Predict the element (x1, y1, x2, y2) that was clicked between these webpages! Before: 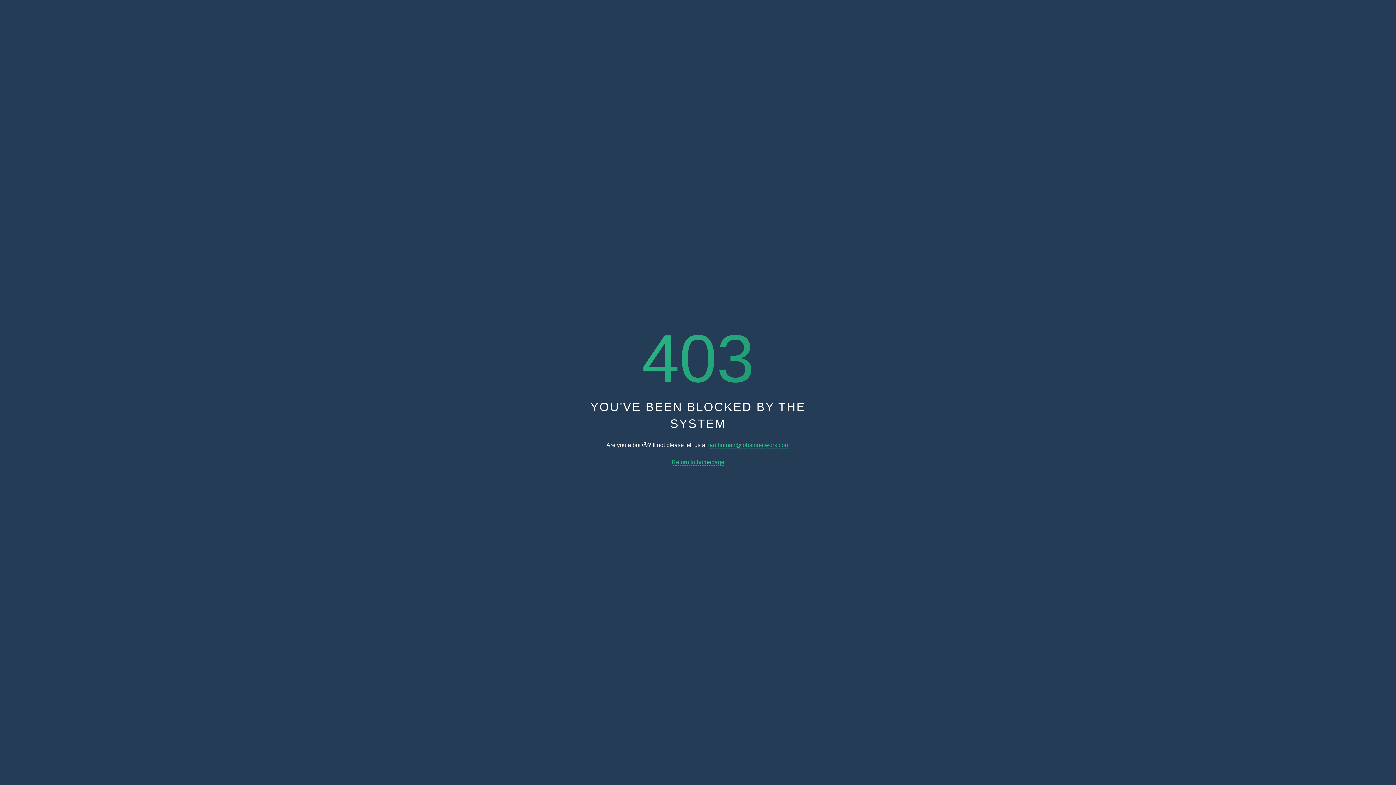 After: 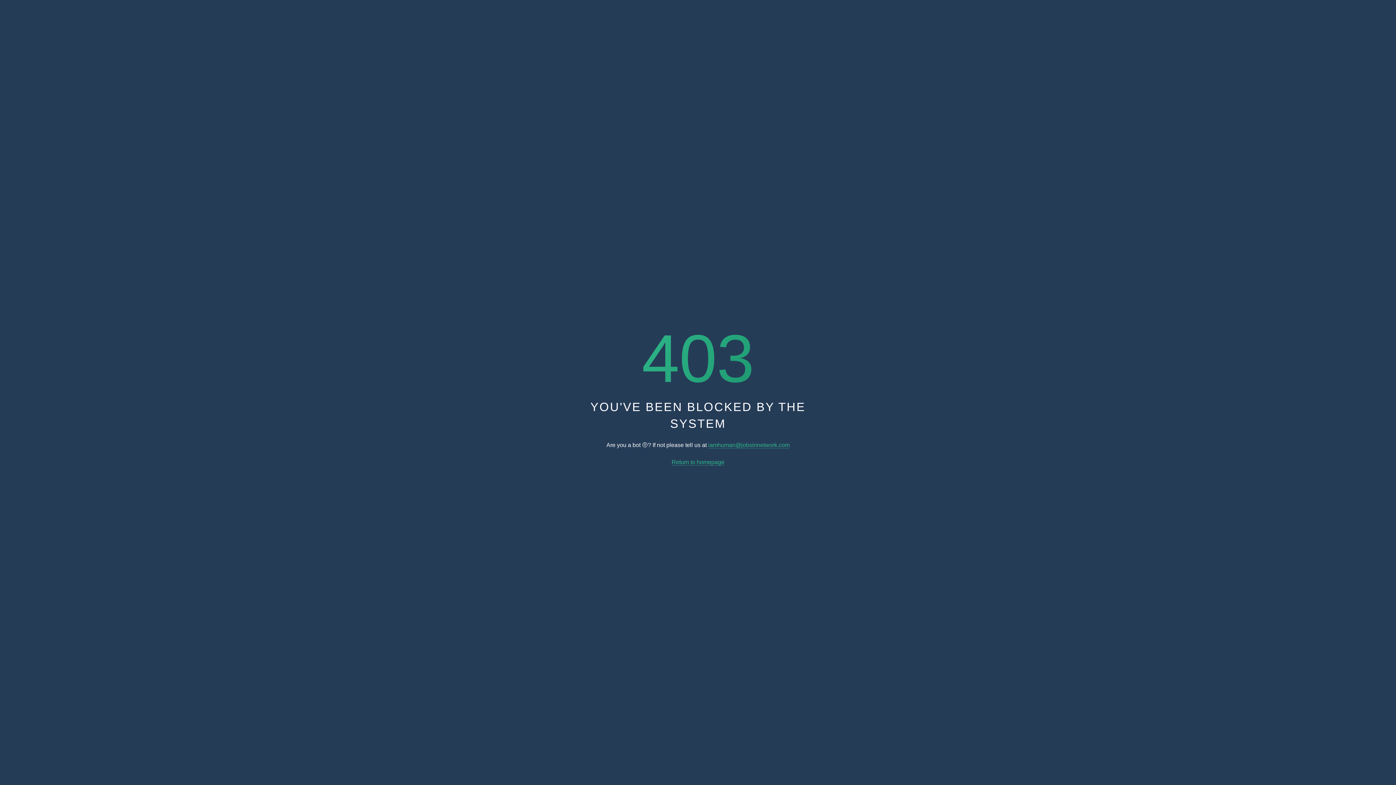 Action: bbox: (708, 442, 789, 448) label: iamhuman@jobsinnetwork.com